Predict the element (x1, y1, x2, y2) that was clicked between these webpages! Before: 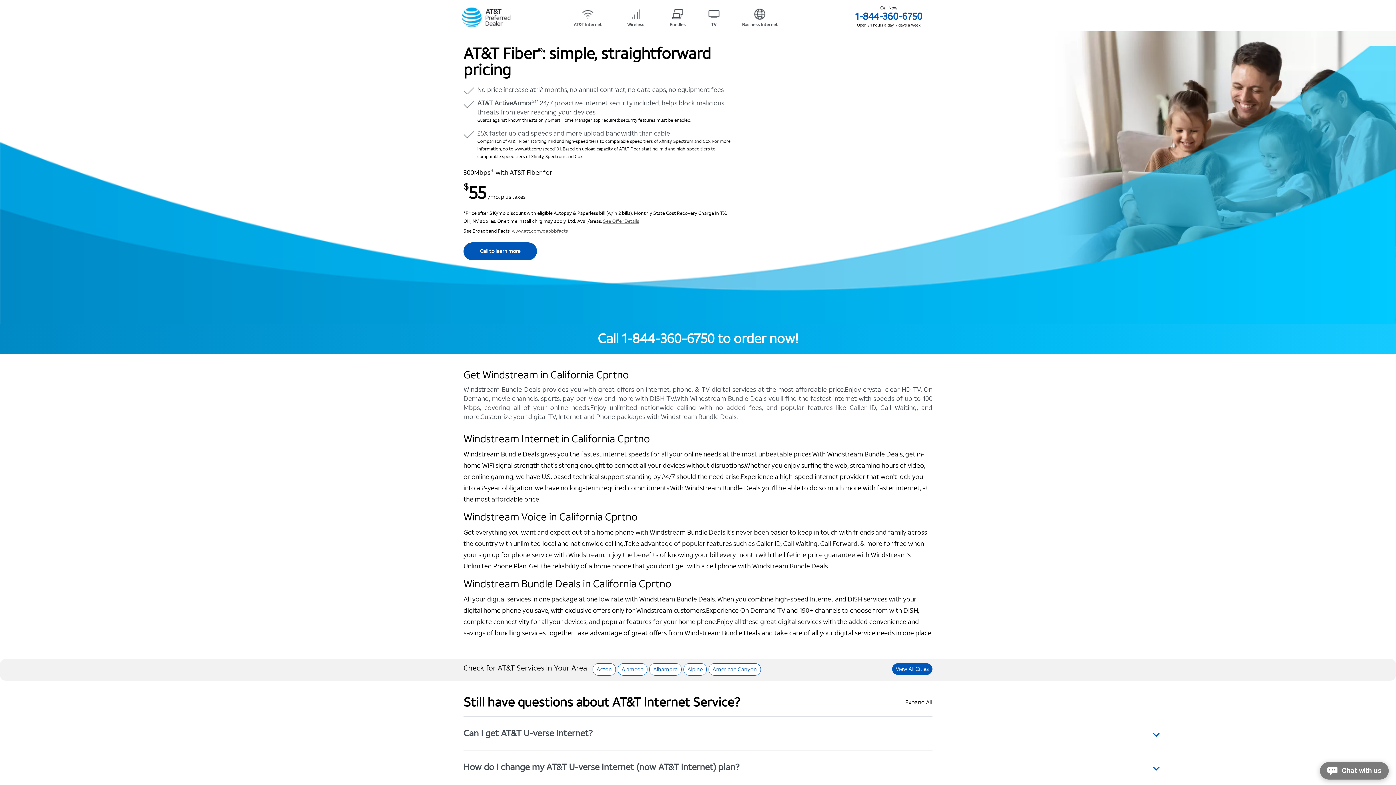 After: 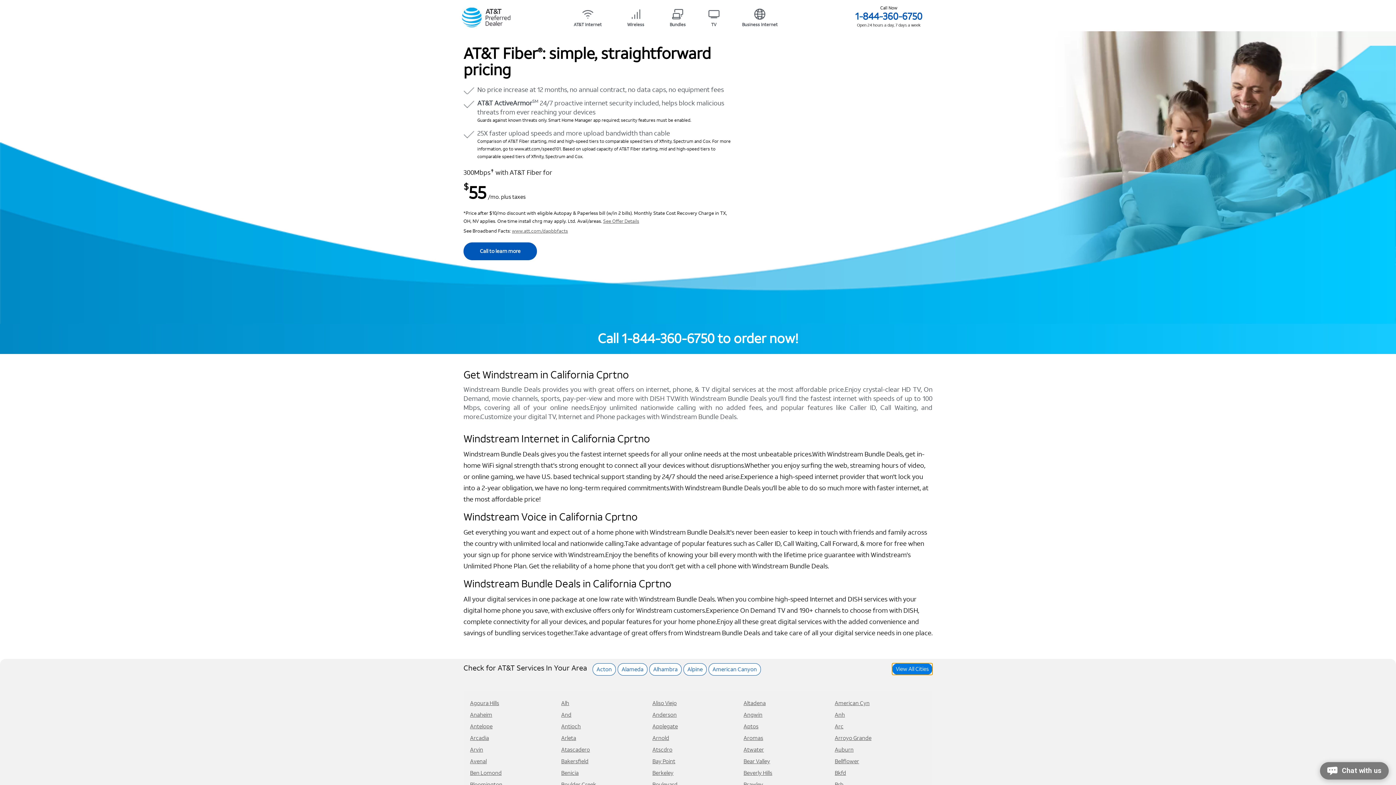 Action: label: View All Cities bbox: (892, 663, 932, 675)